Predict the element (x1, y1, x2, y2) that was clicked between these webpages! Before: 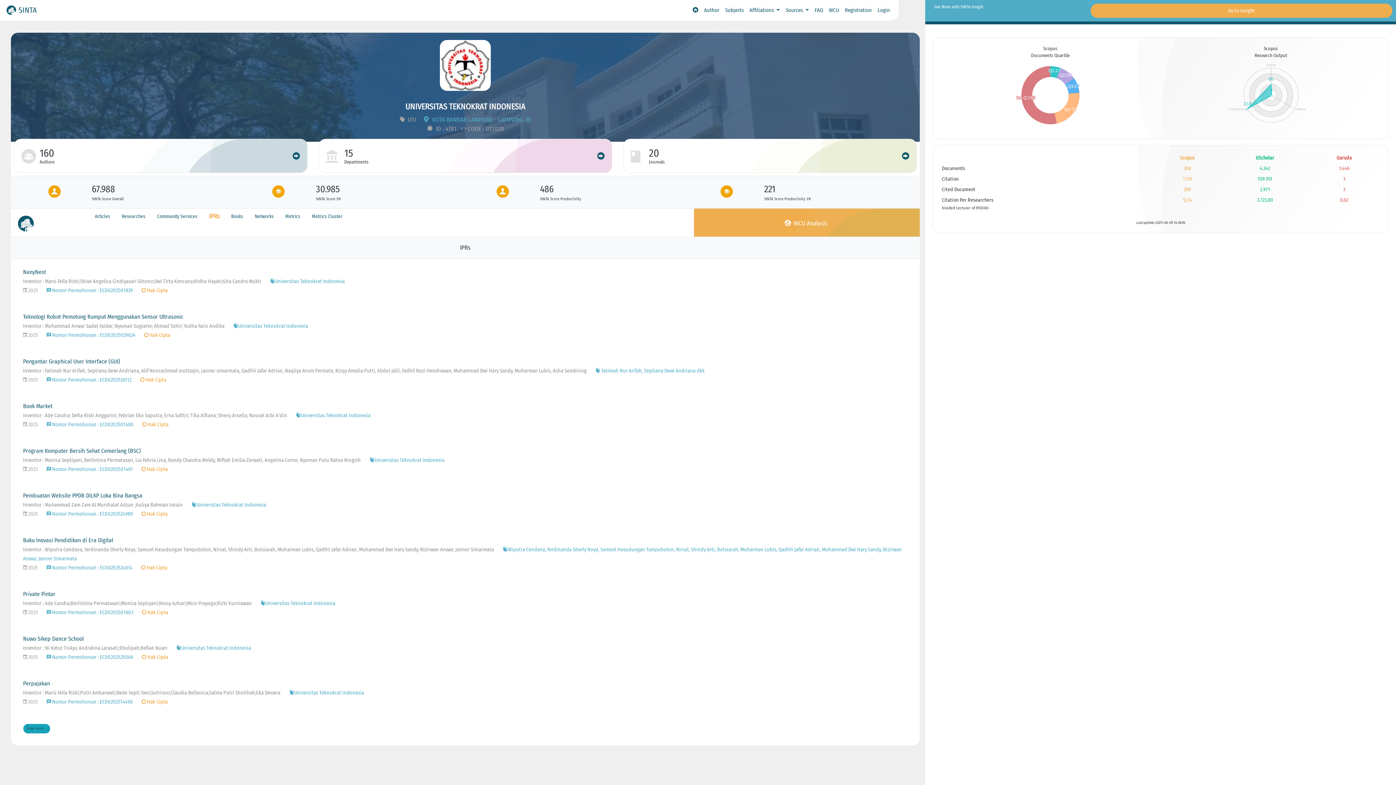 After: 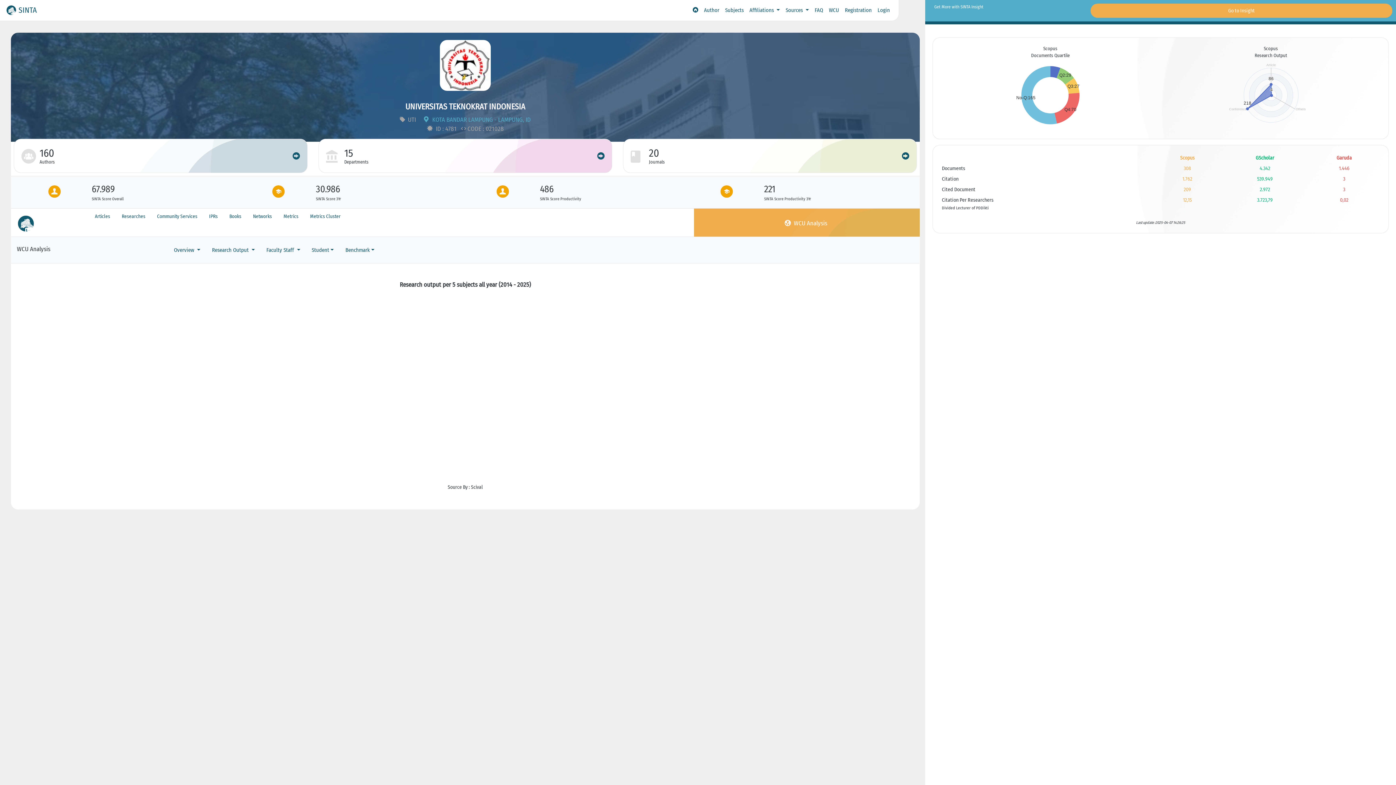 Action: label:  WCU Analysis bbox: (784, 219, 827, 227)